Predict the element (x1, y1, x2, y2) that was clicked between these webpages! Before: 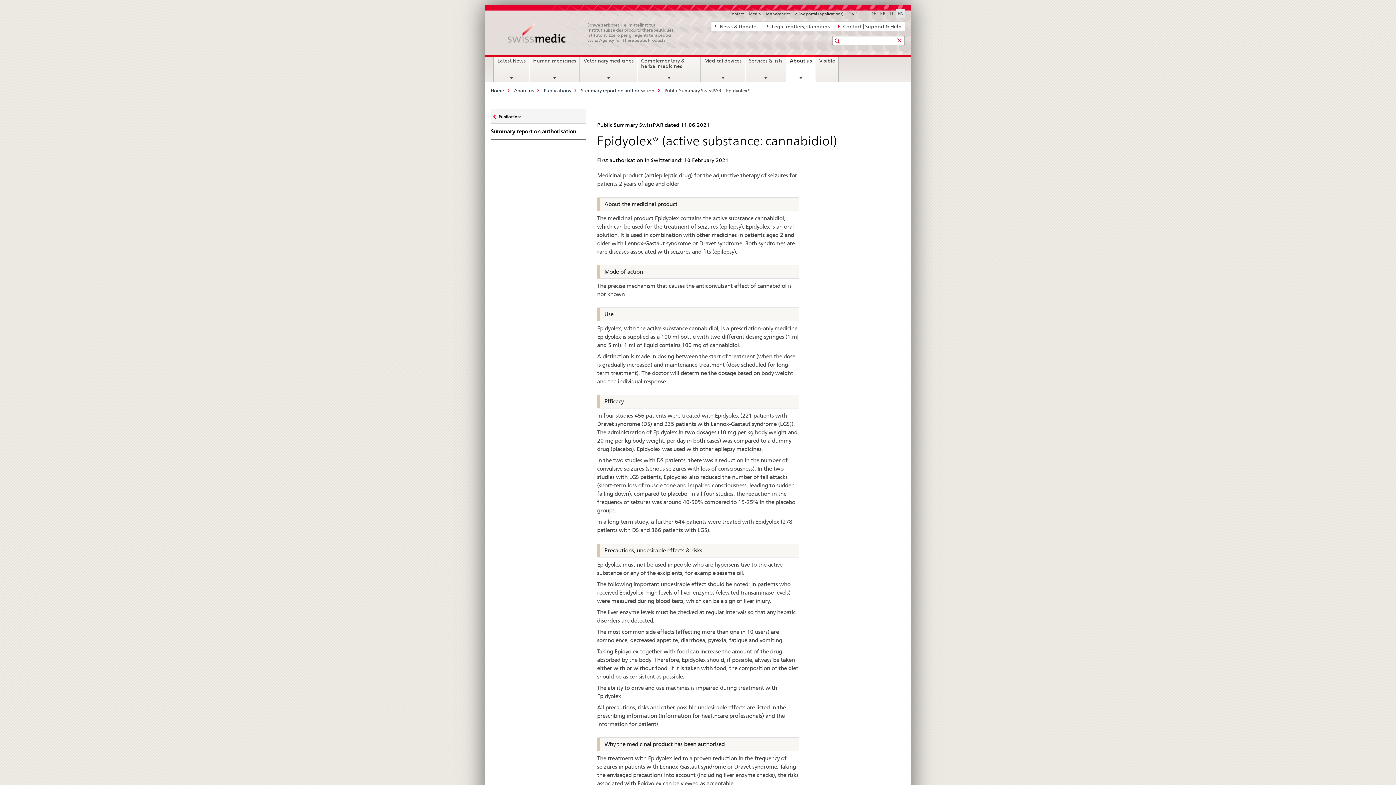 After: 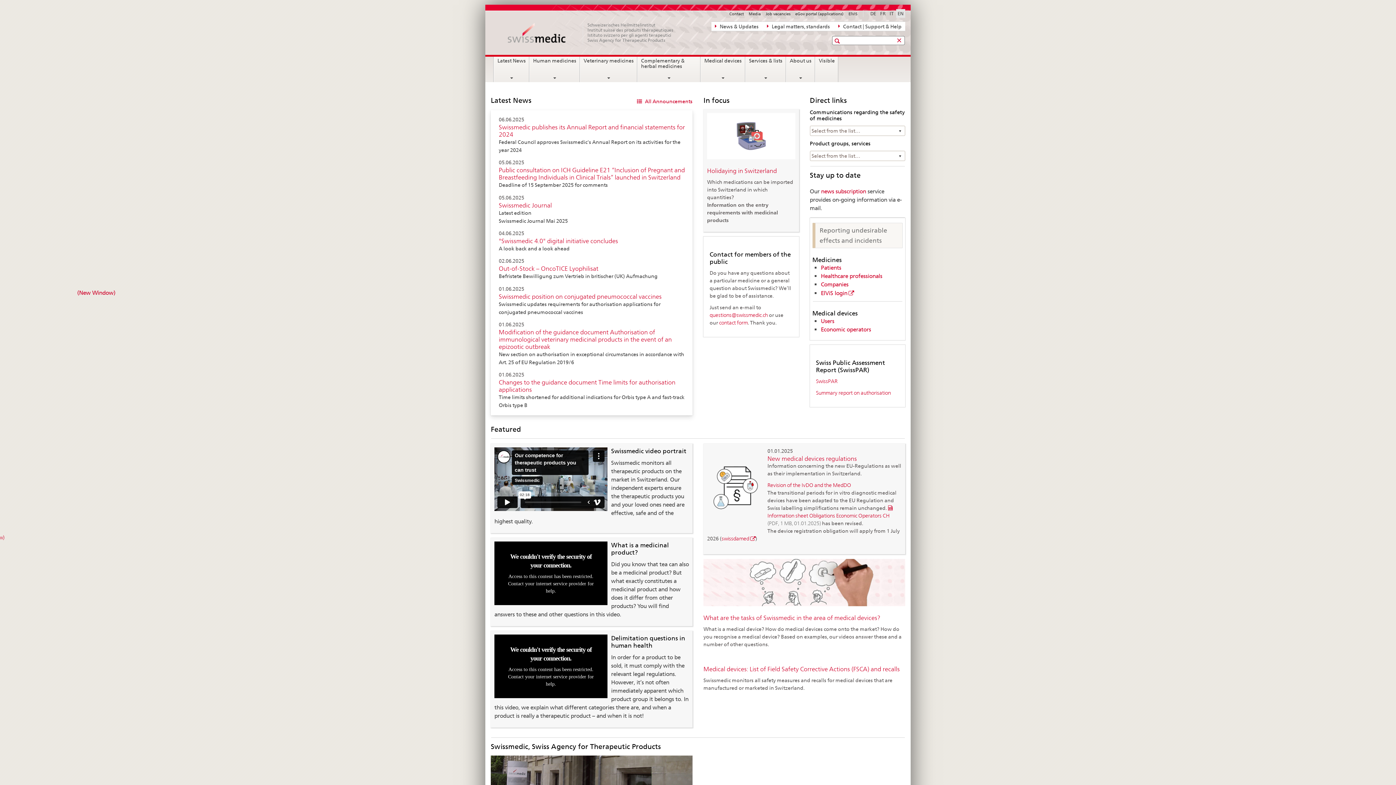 Action: label: Home bbox: (490, 22, 698, 43)